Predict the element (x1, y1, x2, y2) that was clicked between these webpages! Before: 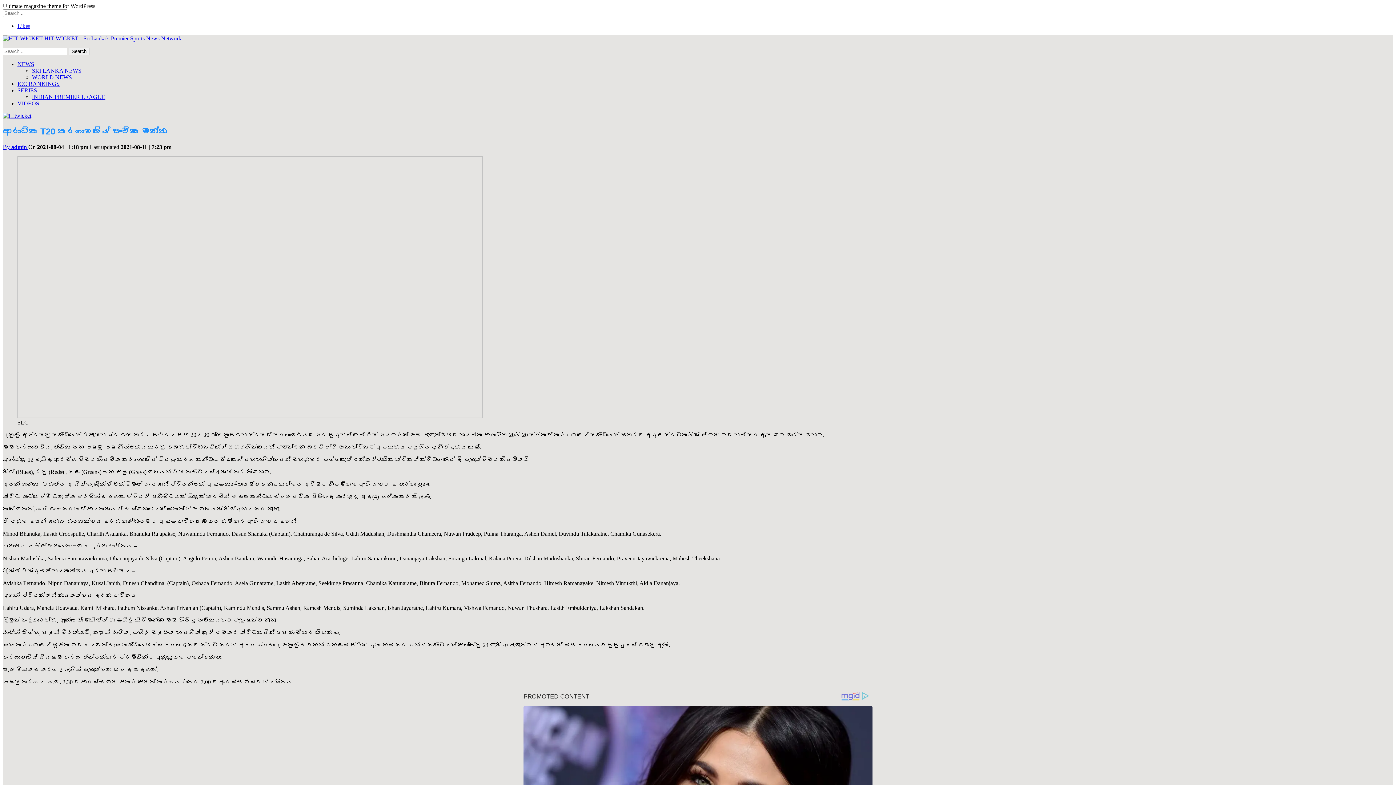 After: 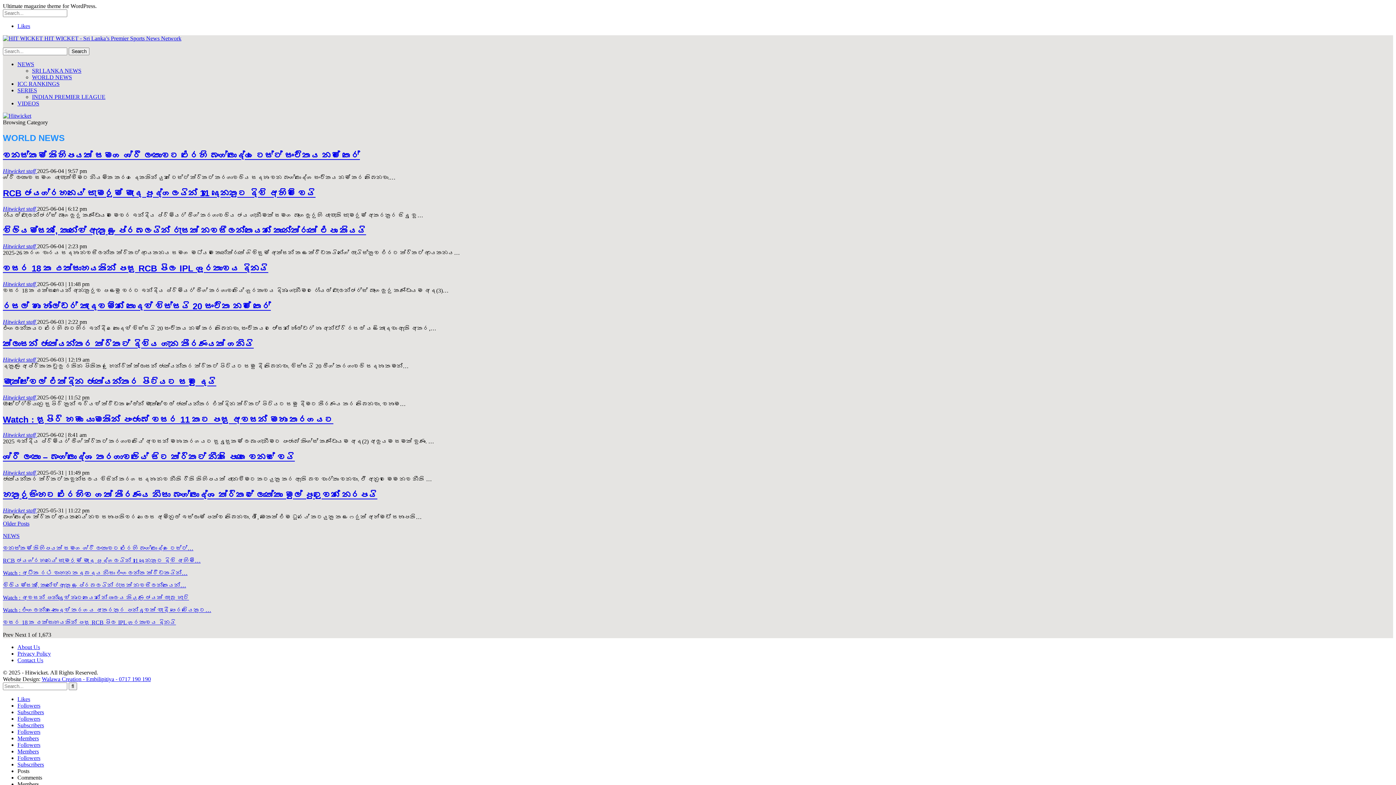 Action: label: WORLD NEWS bbox: (32, 74, 72, 80)